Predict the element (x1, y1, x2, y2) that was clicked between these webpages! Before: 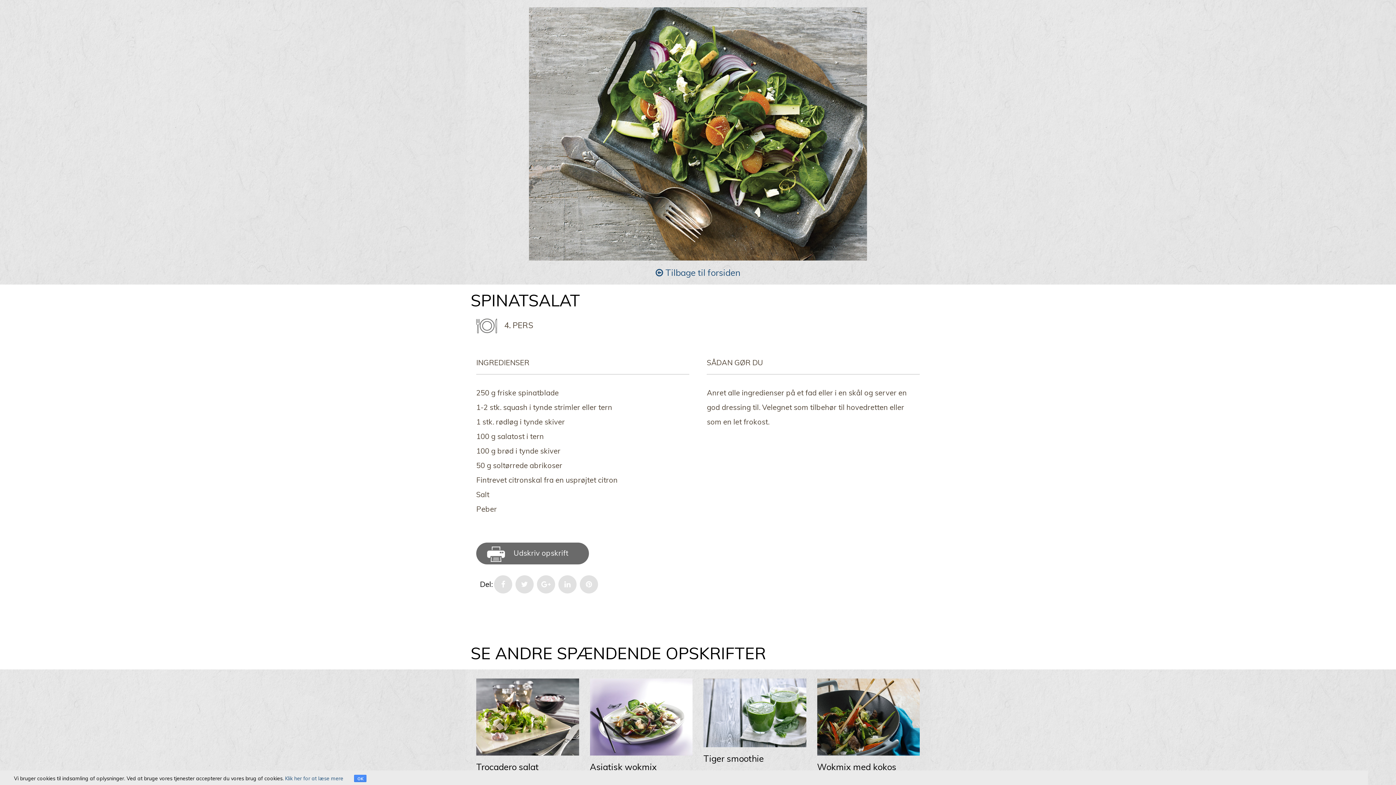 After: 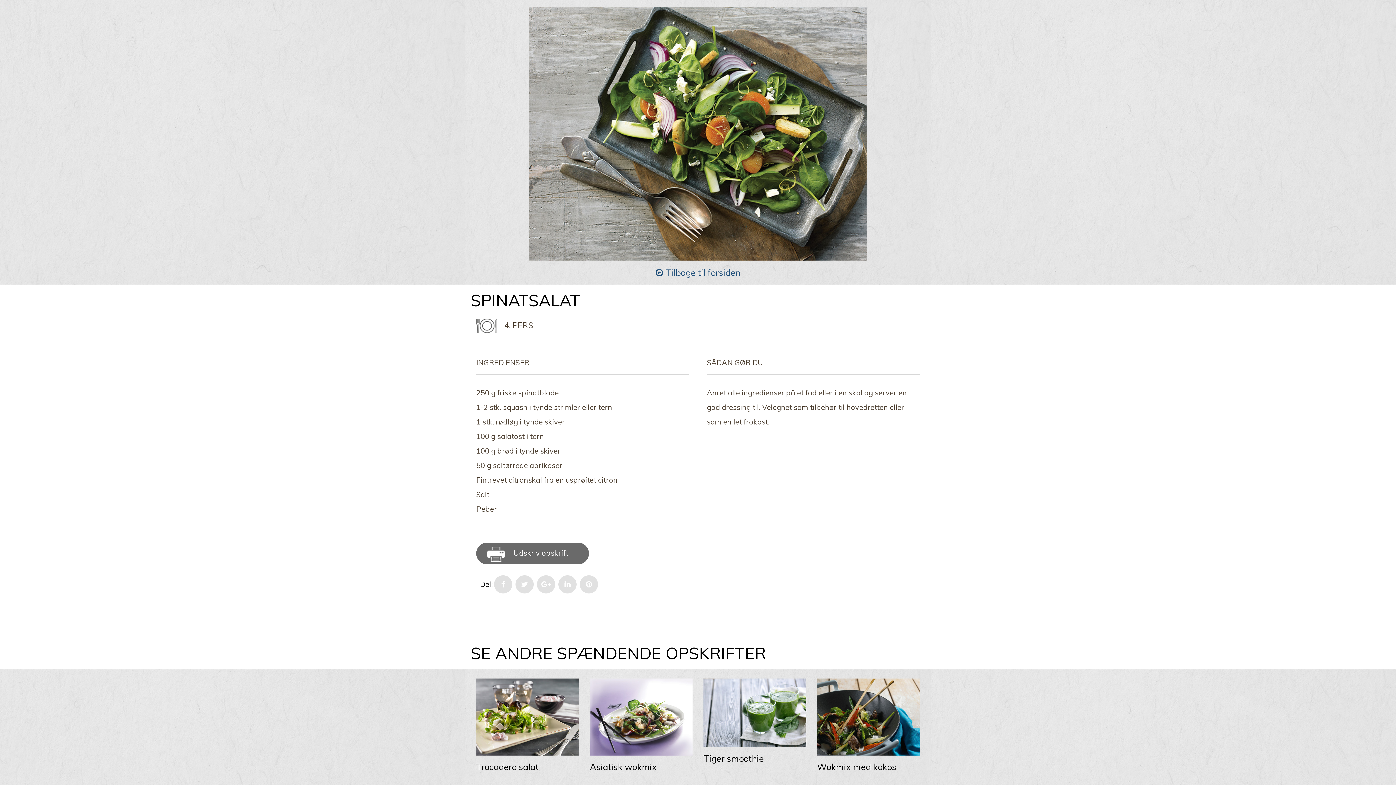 Action: label: OK bbox: (354, 775, 366, 782)